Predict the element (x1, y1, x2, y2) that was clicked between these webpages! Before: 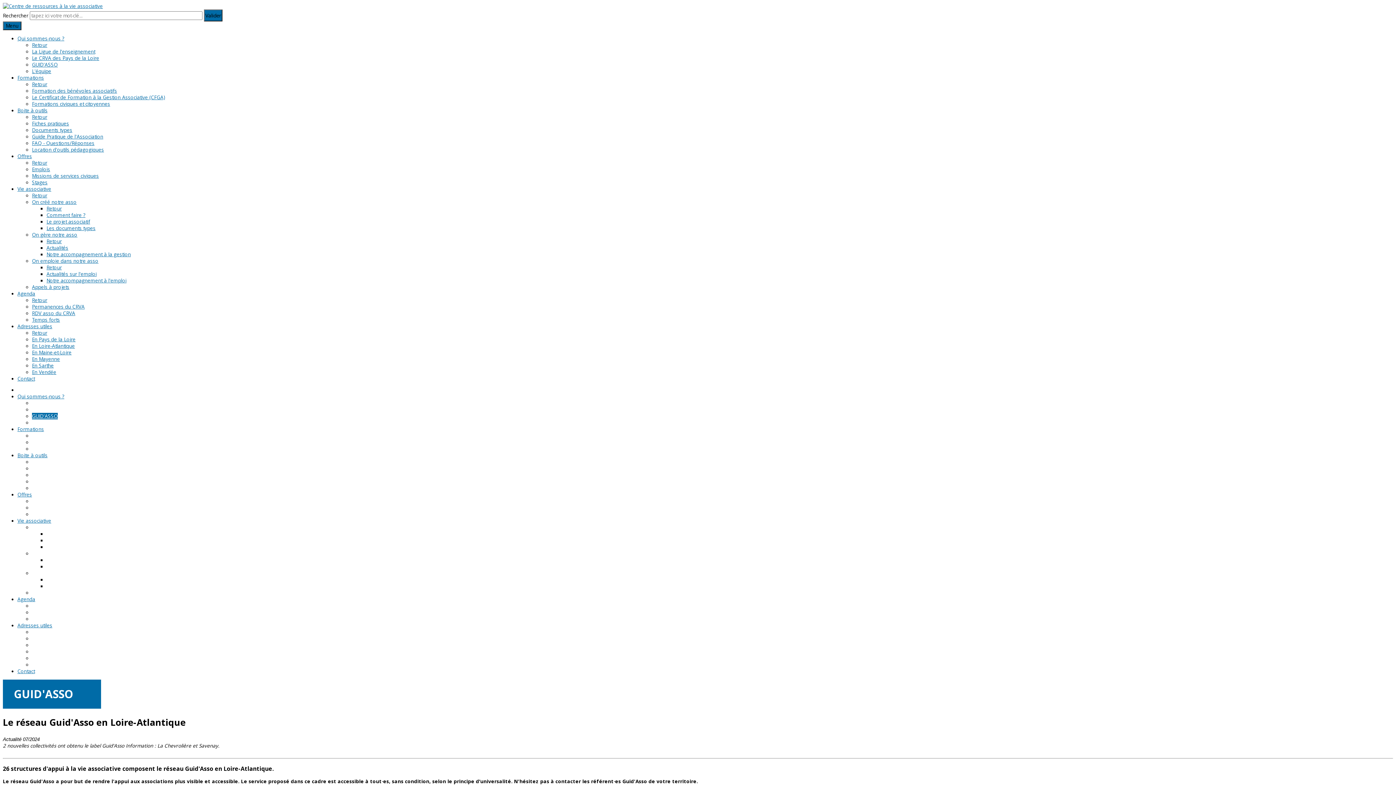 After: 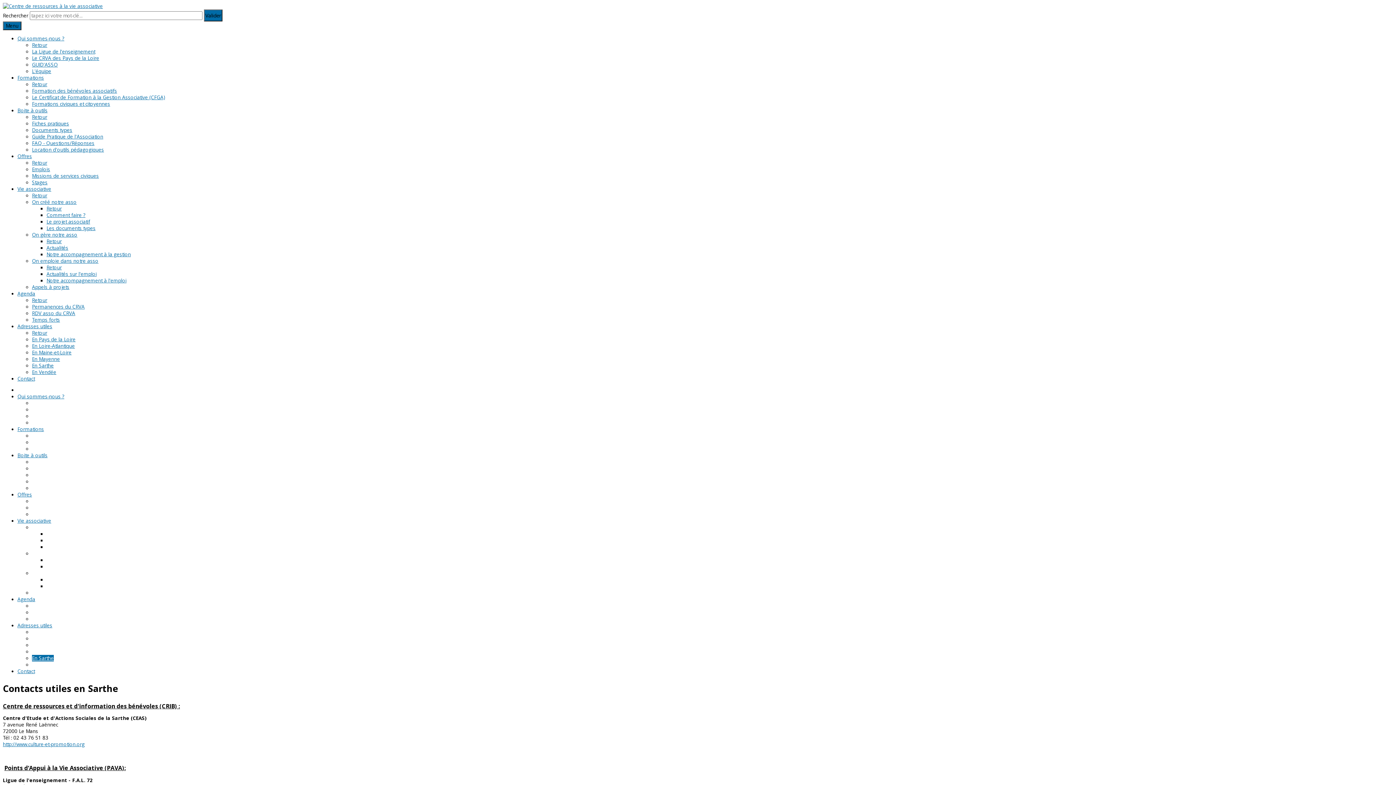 Action: label: En Sarthe bbox: (32, 362, 53, 368)